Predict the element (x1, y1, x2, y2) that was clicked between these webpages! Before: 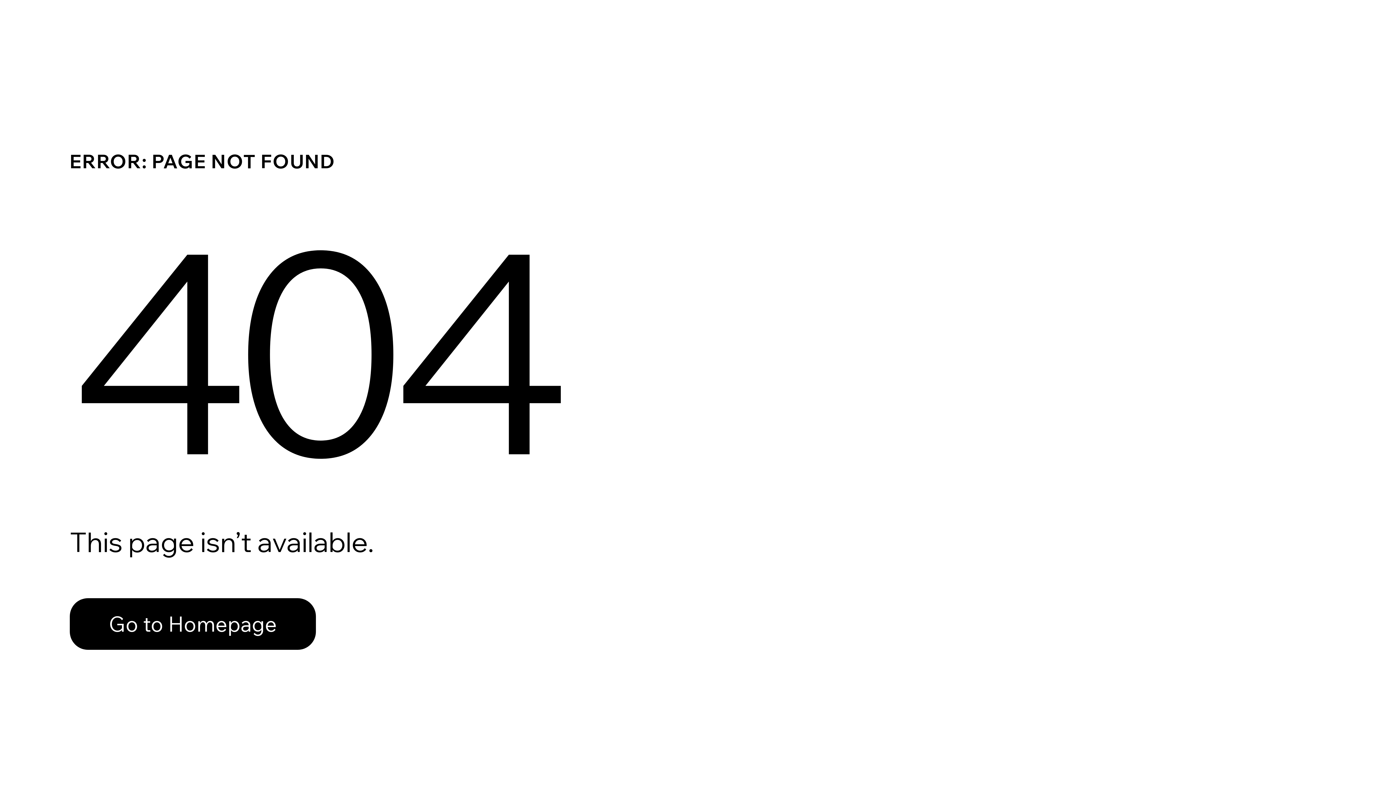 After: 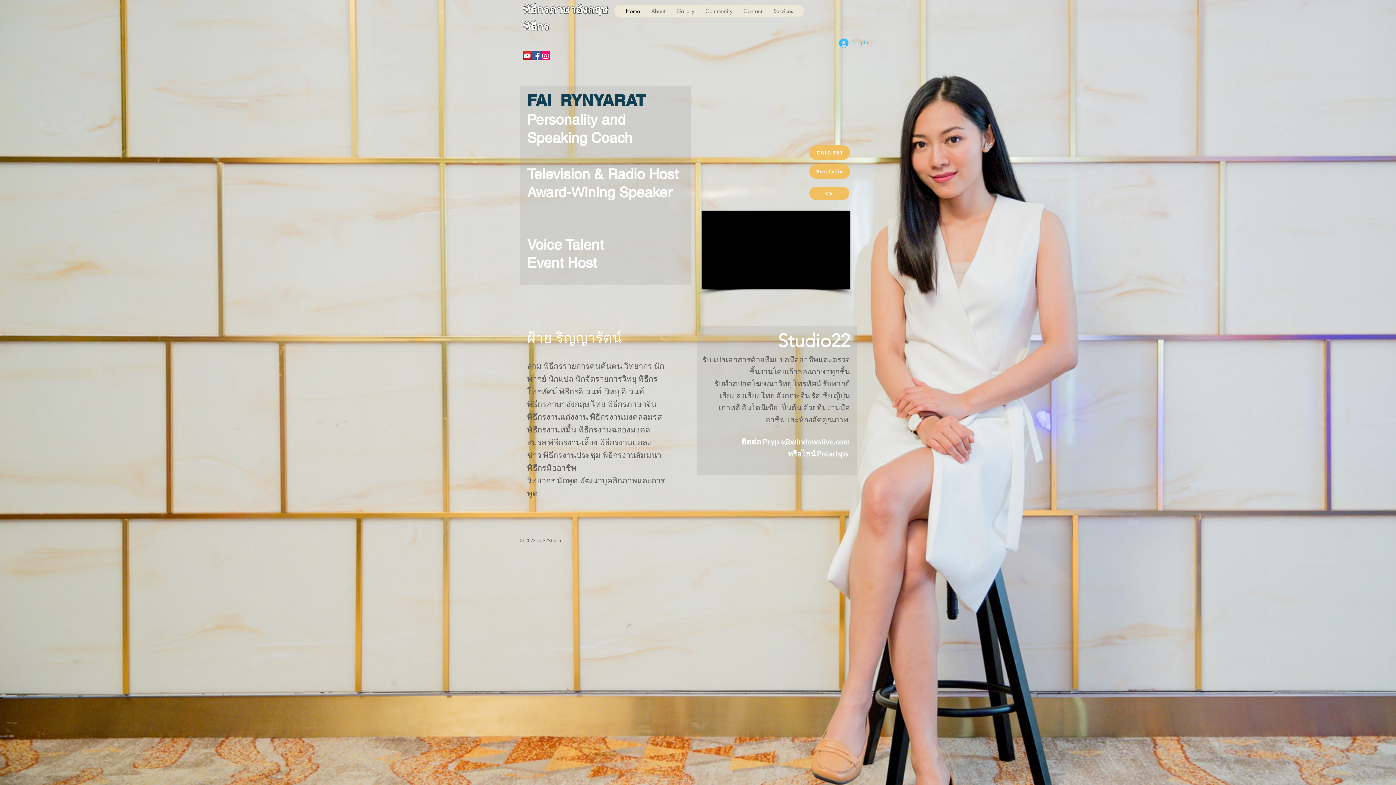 Action: label: Go to Homepage bbox: (69, 598, 316, 650)